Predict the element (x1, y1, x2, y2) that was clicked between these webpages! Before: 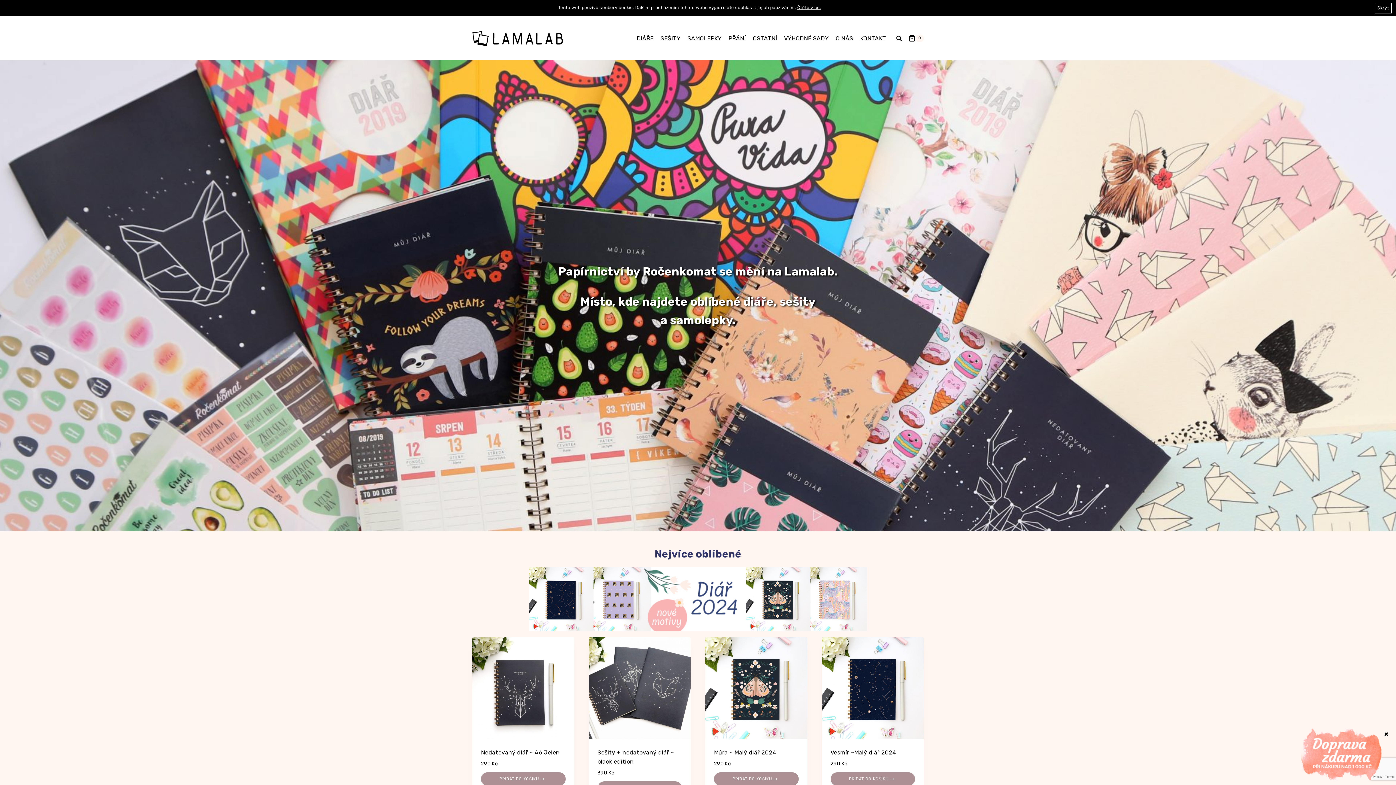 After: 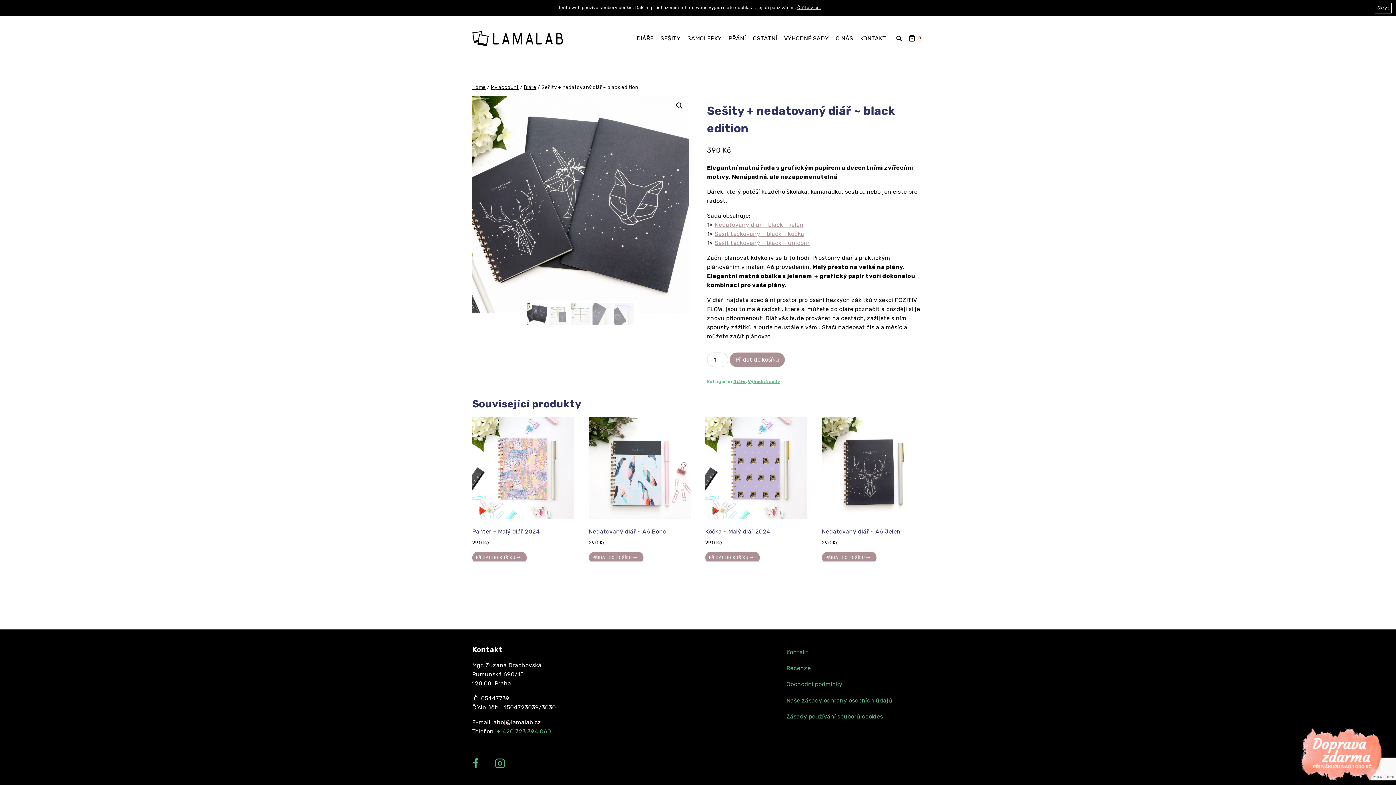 Action: bbox: (588, 637, 690, 739)